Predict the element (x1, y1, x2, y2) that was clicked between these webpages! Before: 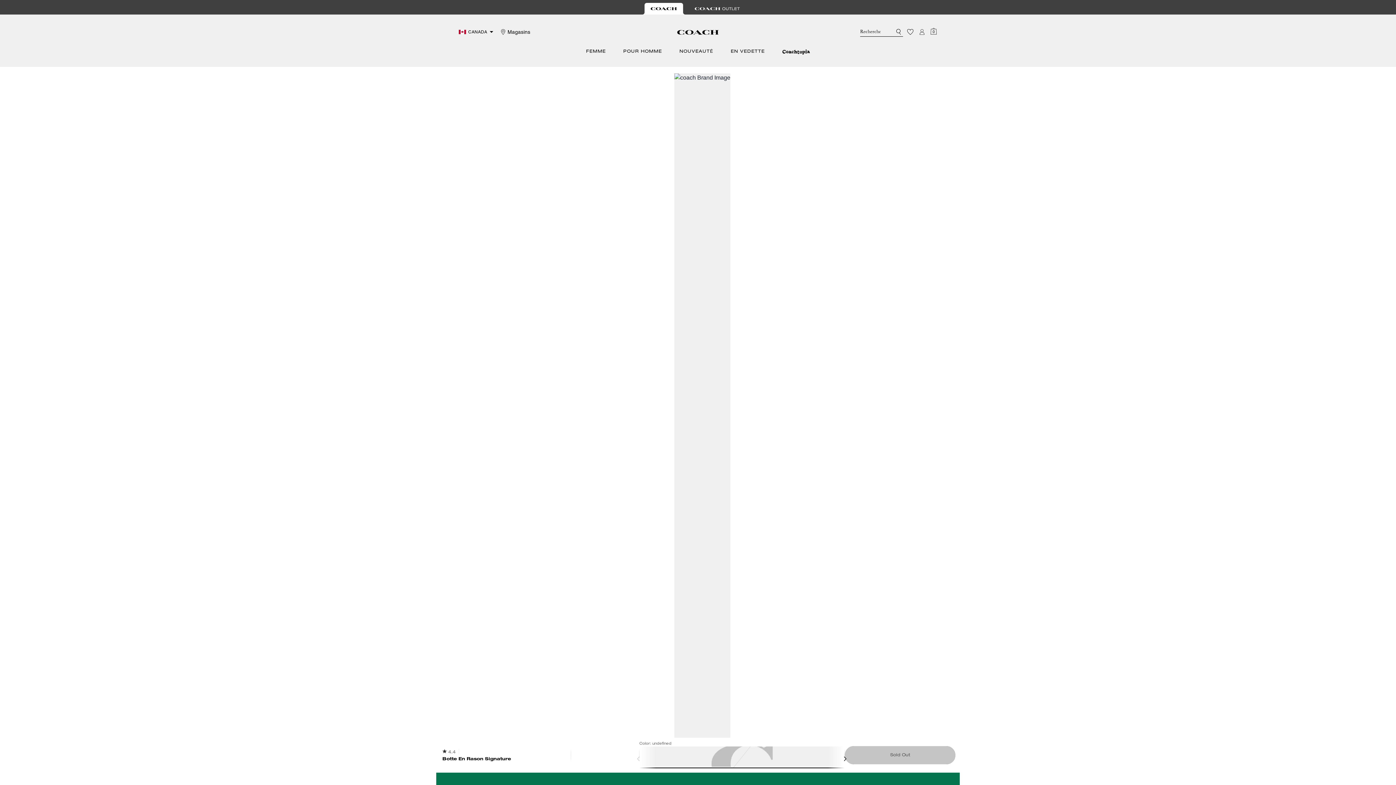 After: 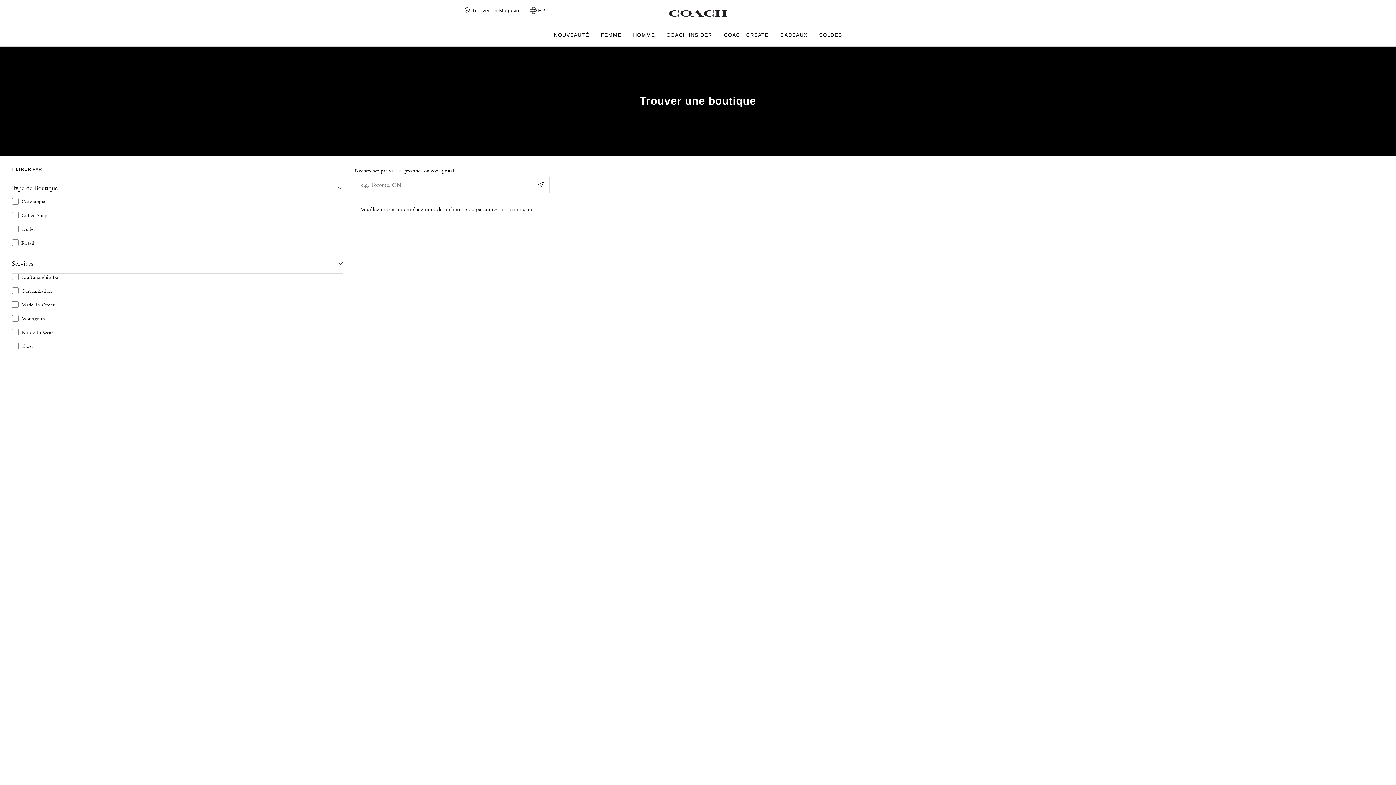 Action: label: Stores bbox: (498, 27, 530, 36)